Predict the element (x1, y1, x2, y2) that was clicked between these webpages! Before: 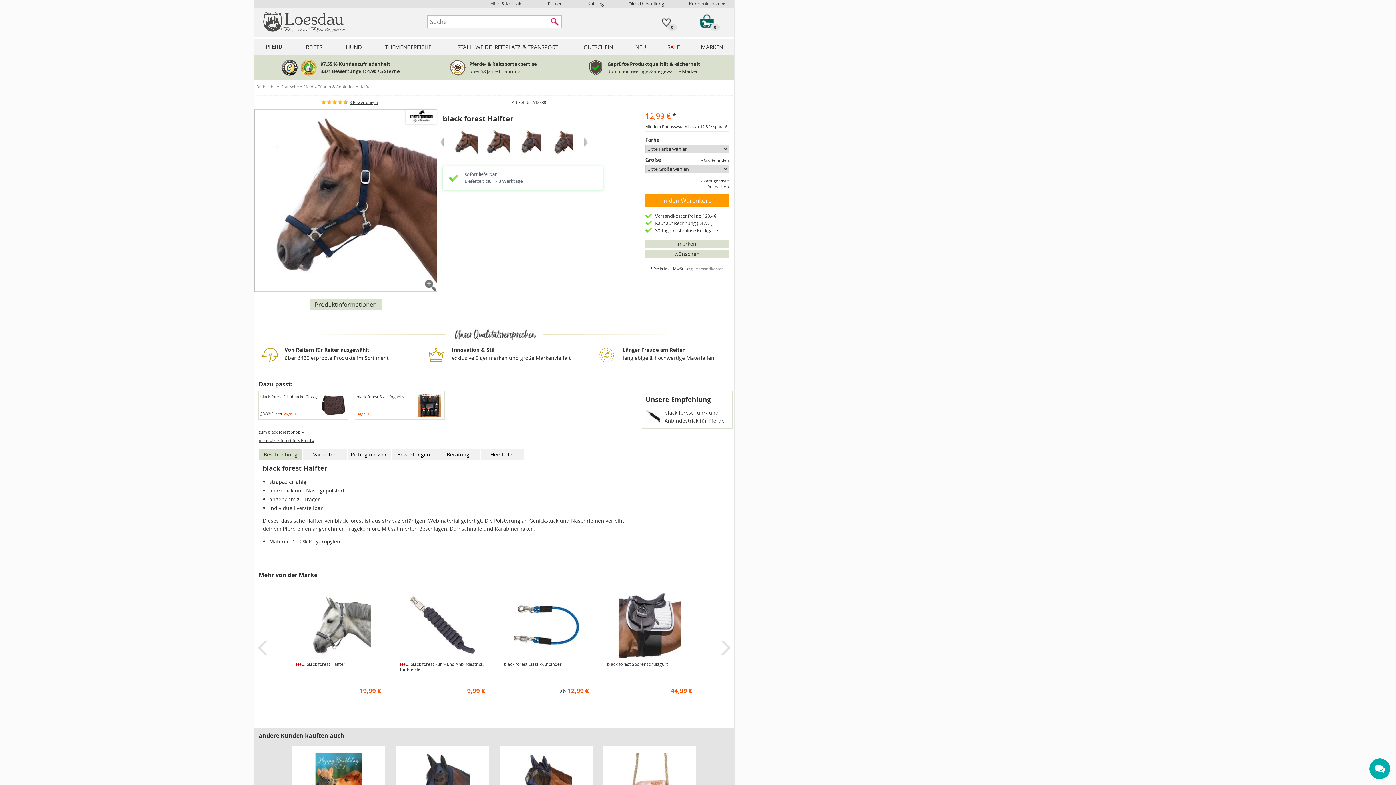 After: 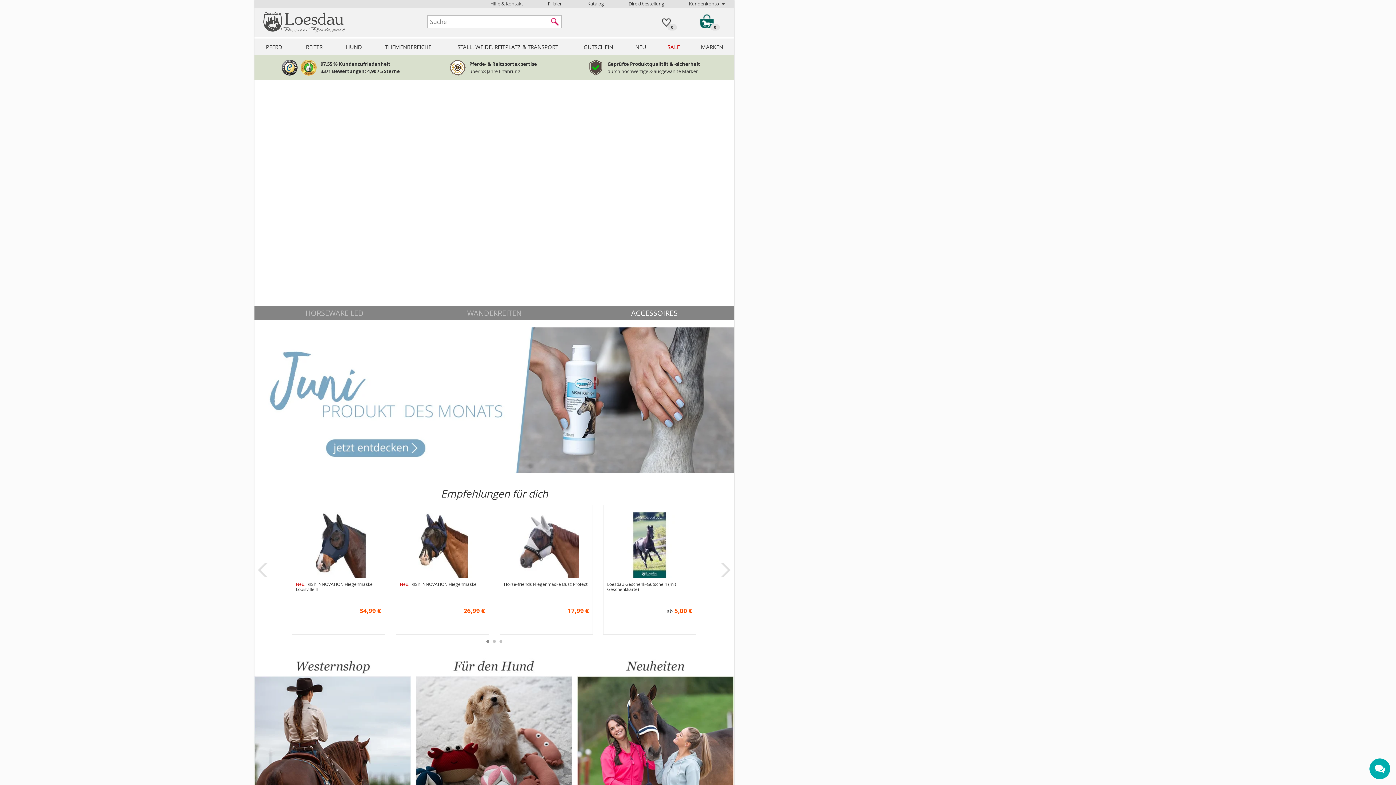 Action: label: Startseite bbox: (281, 84, 298, 89)